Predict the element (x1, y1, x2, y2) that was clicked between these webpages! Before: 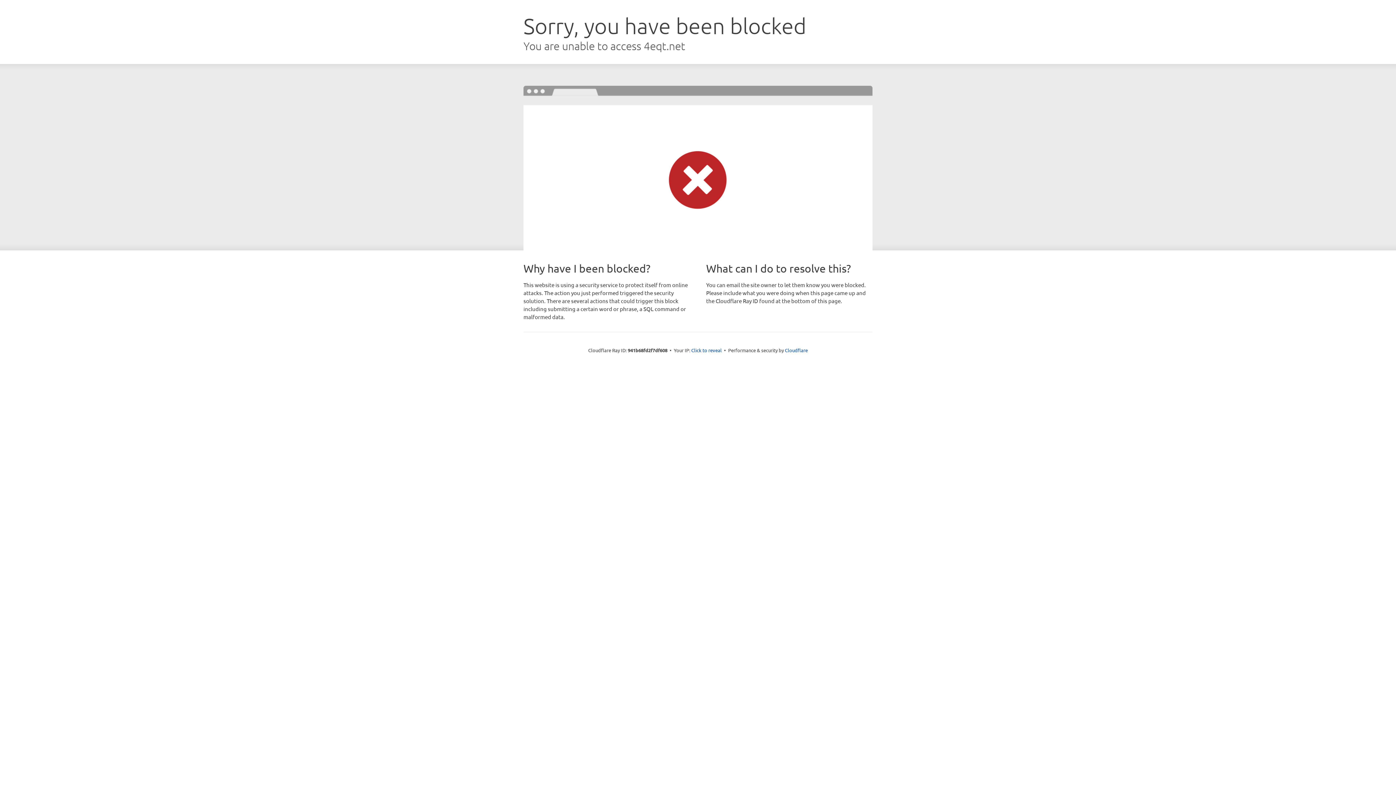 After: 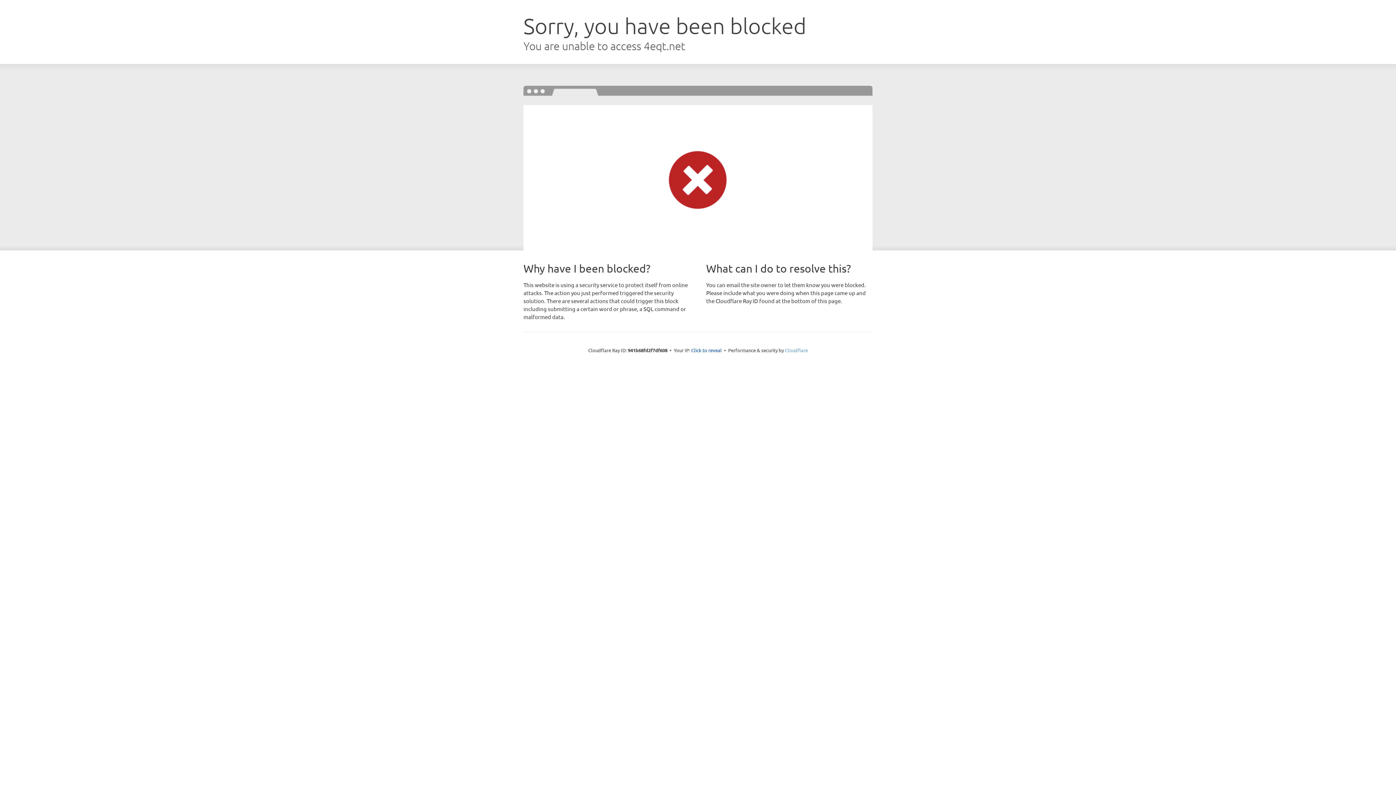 Action: label: Cloudflare bbox: (785, 347, 808, 353)